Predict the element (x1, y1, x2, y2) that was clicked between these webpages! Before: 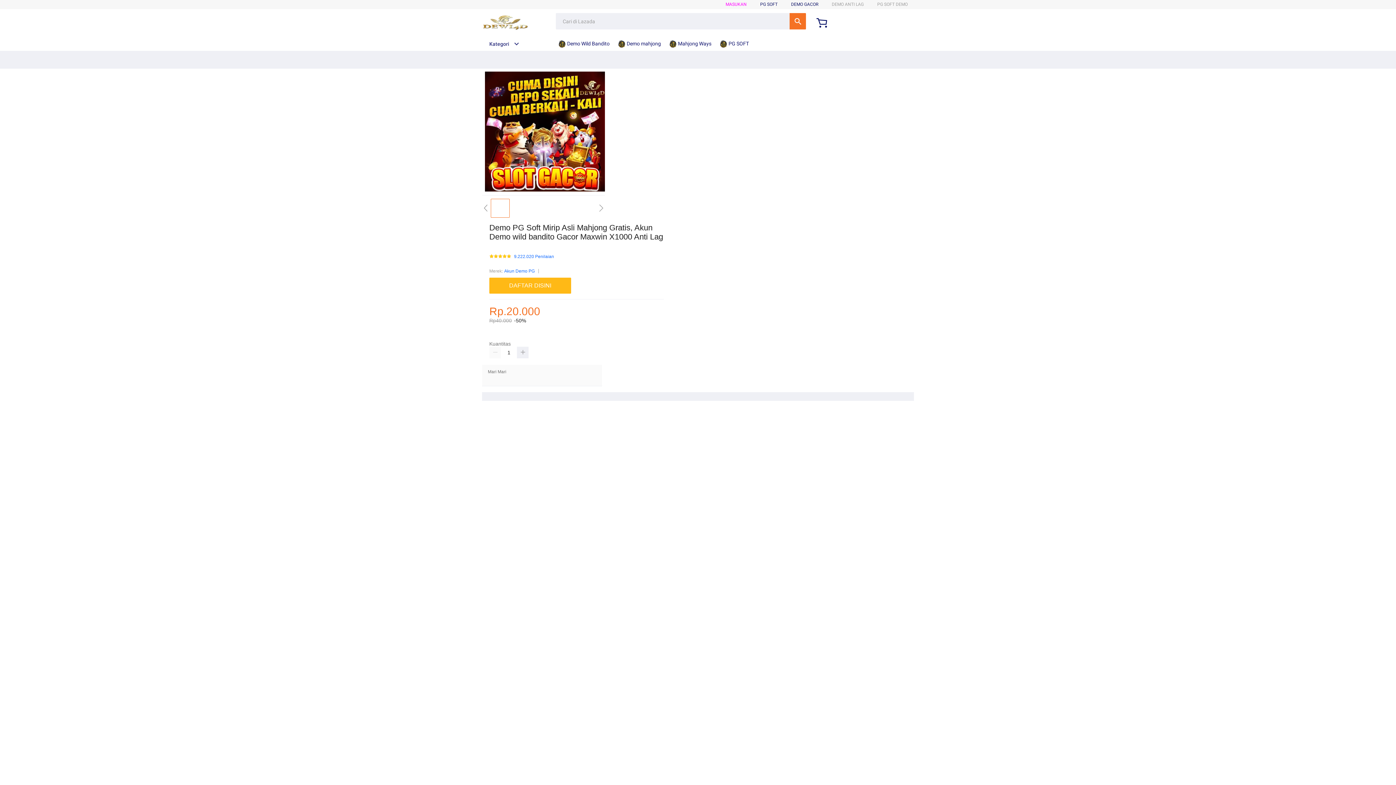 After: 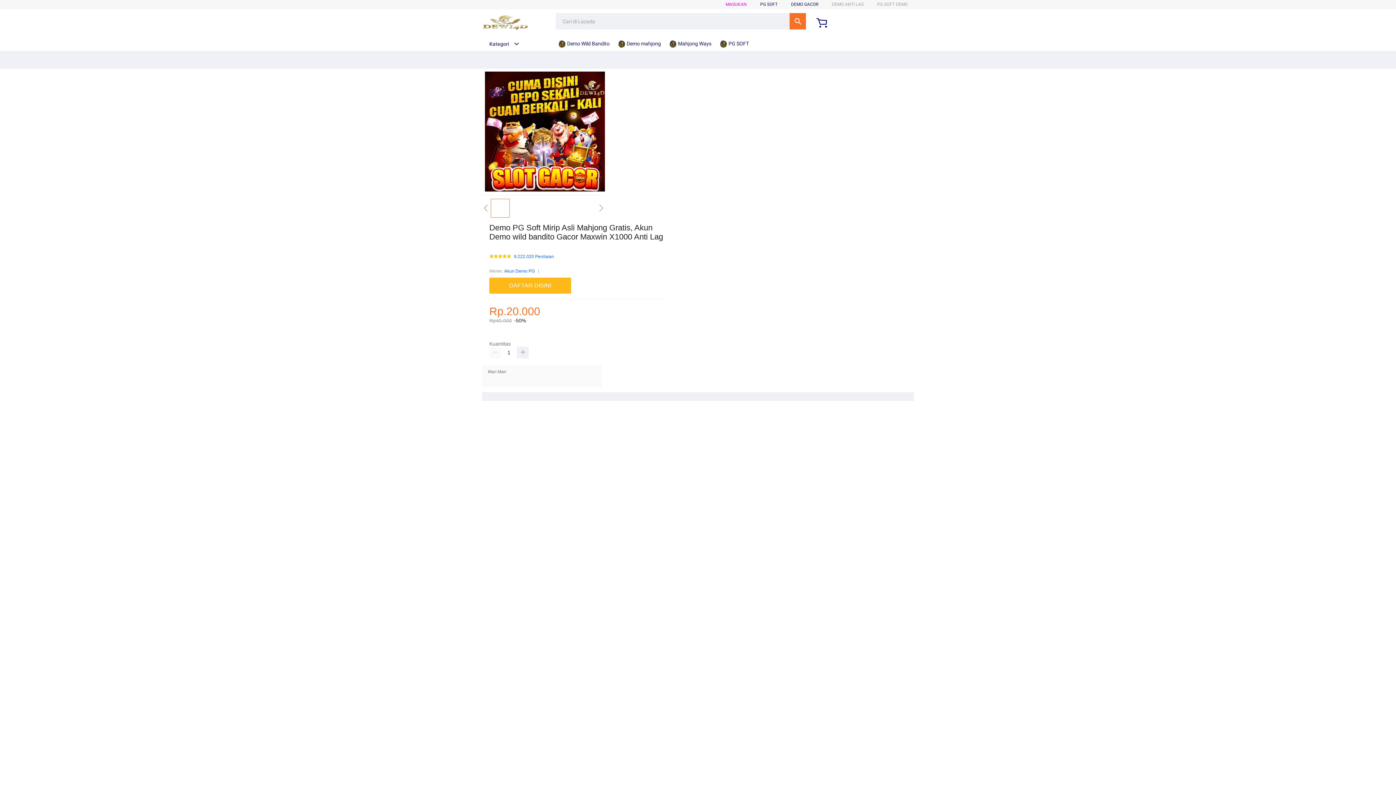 Action: label:  Demo mahjong bbox: (618, 36, 664, 50)